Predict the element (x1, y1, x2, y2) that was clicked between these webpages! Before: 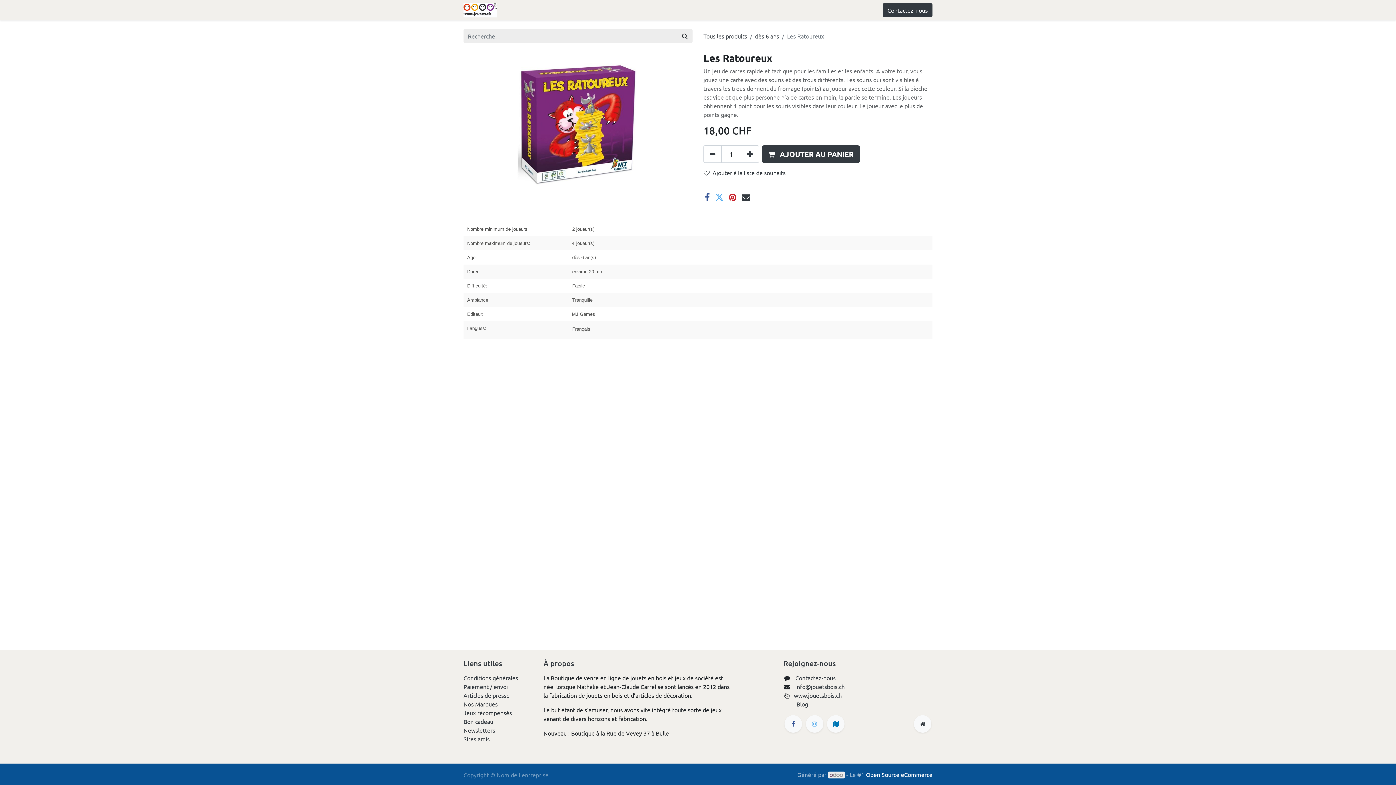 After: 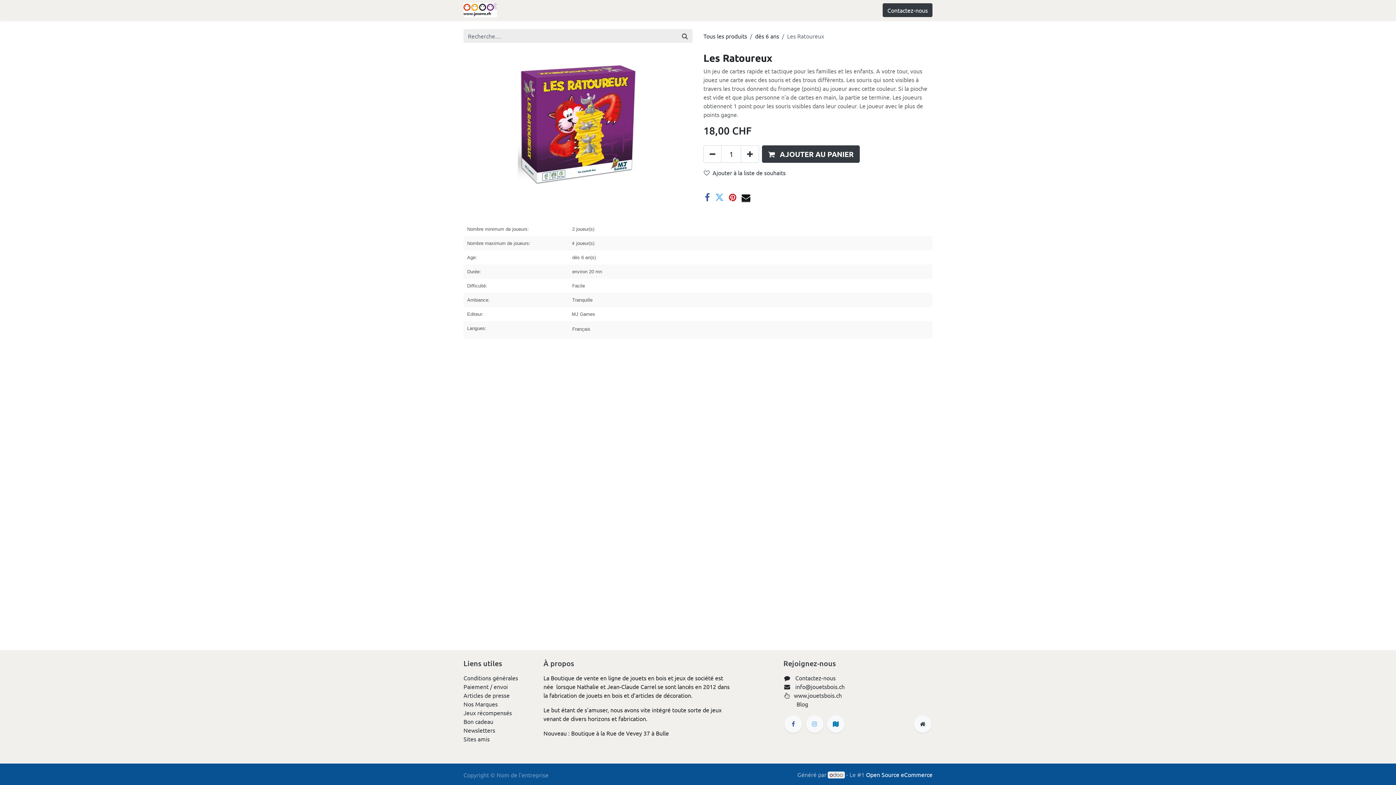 Action: bbox: (741, 192, 750, 201)